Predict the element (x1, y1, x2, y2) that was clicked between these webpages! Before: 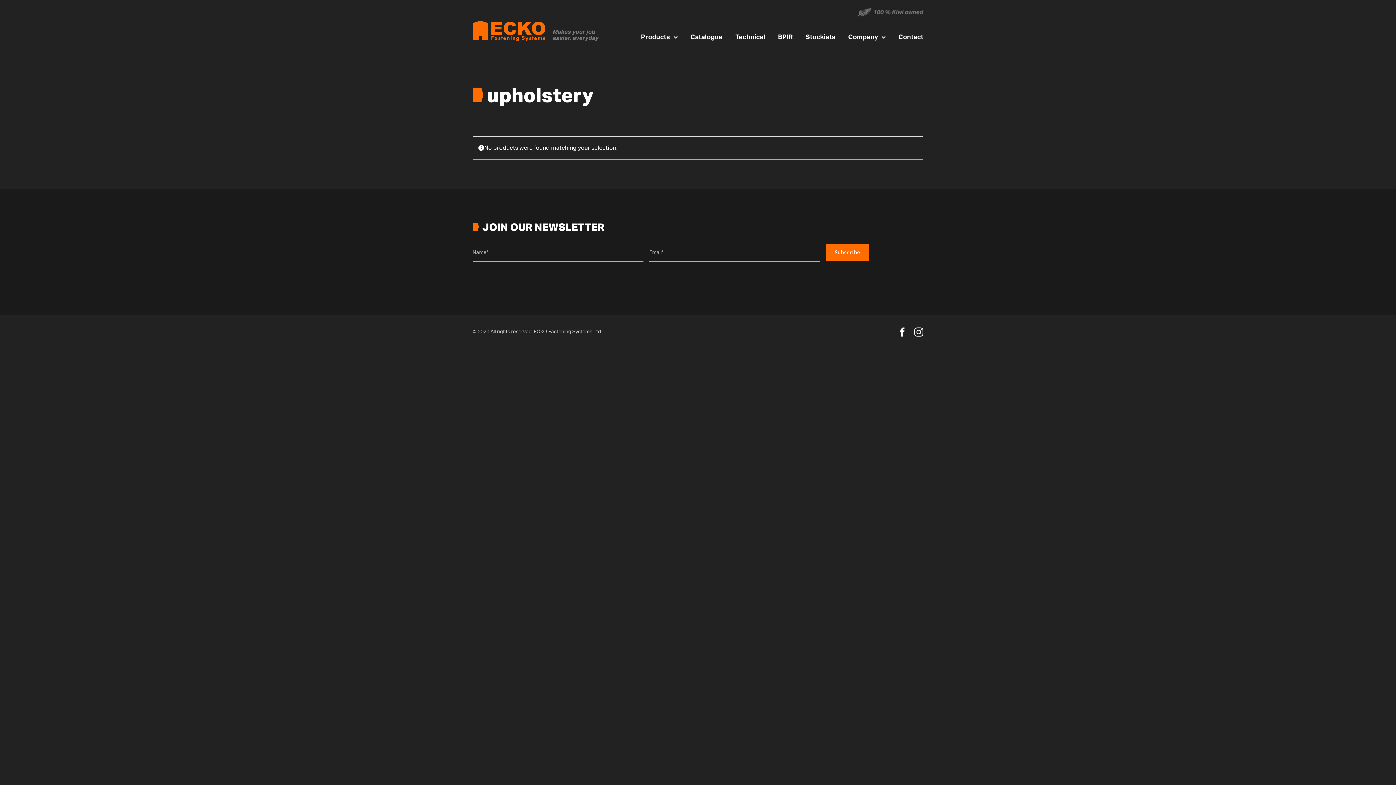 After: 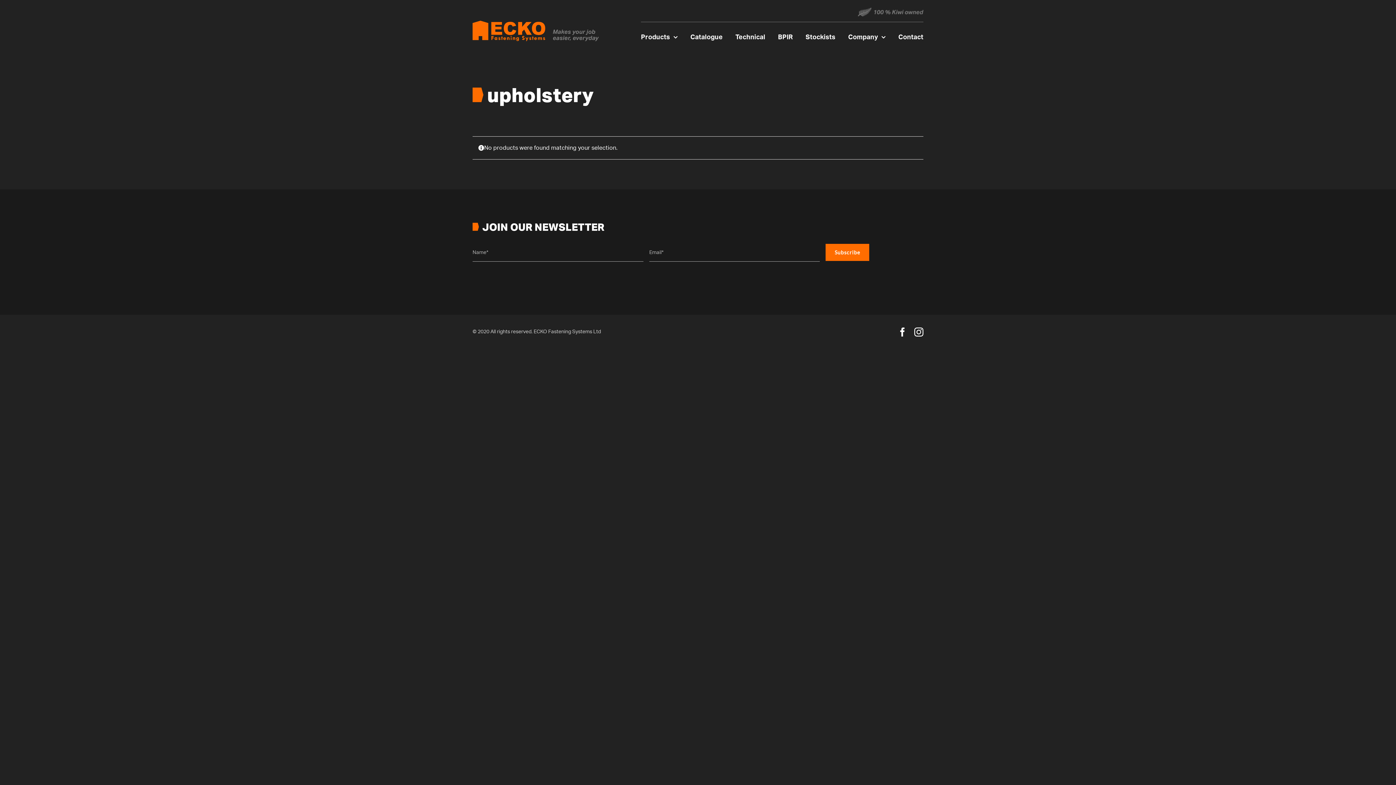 Action: label: Facebook bbox: (898, 327, 907, 336)